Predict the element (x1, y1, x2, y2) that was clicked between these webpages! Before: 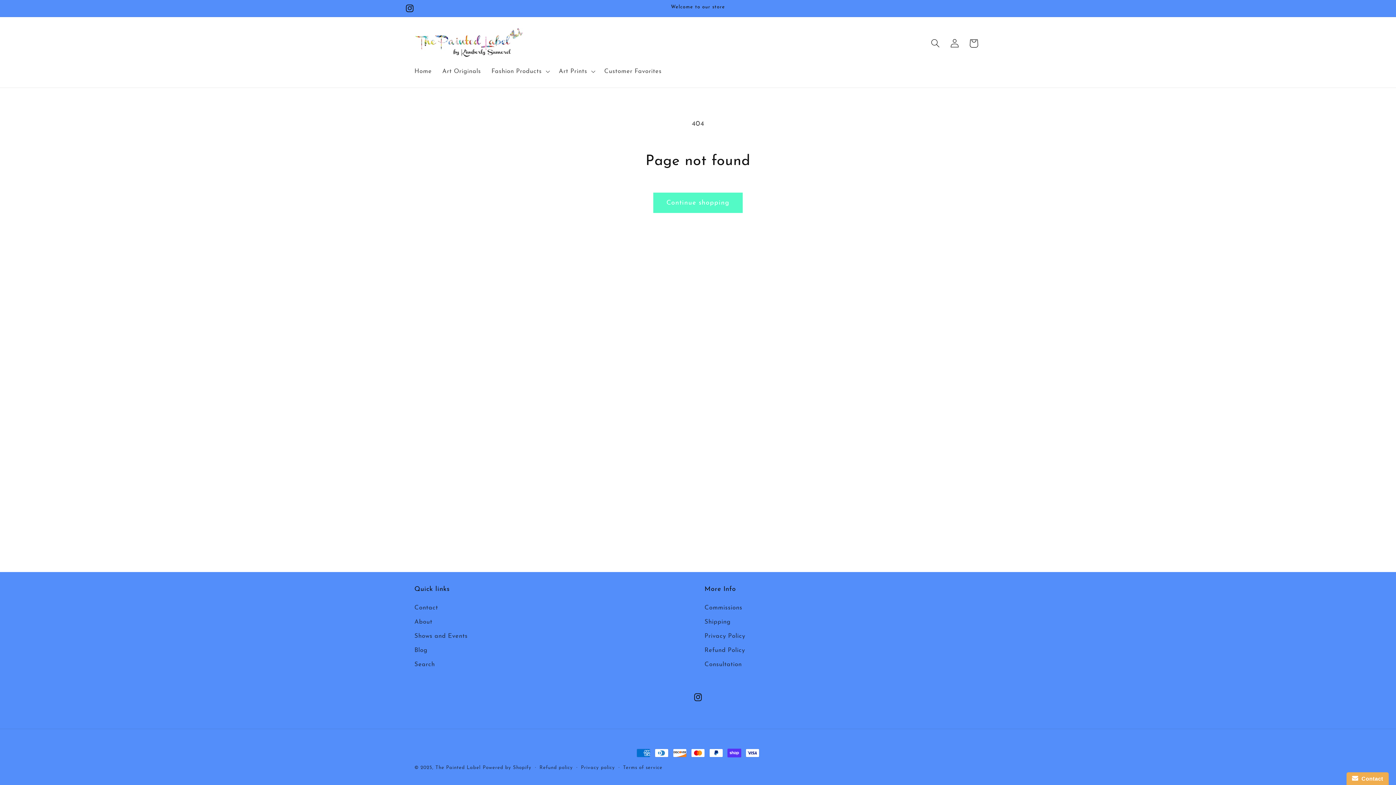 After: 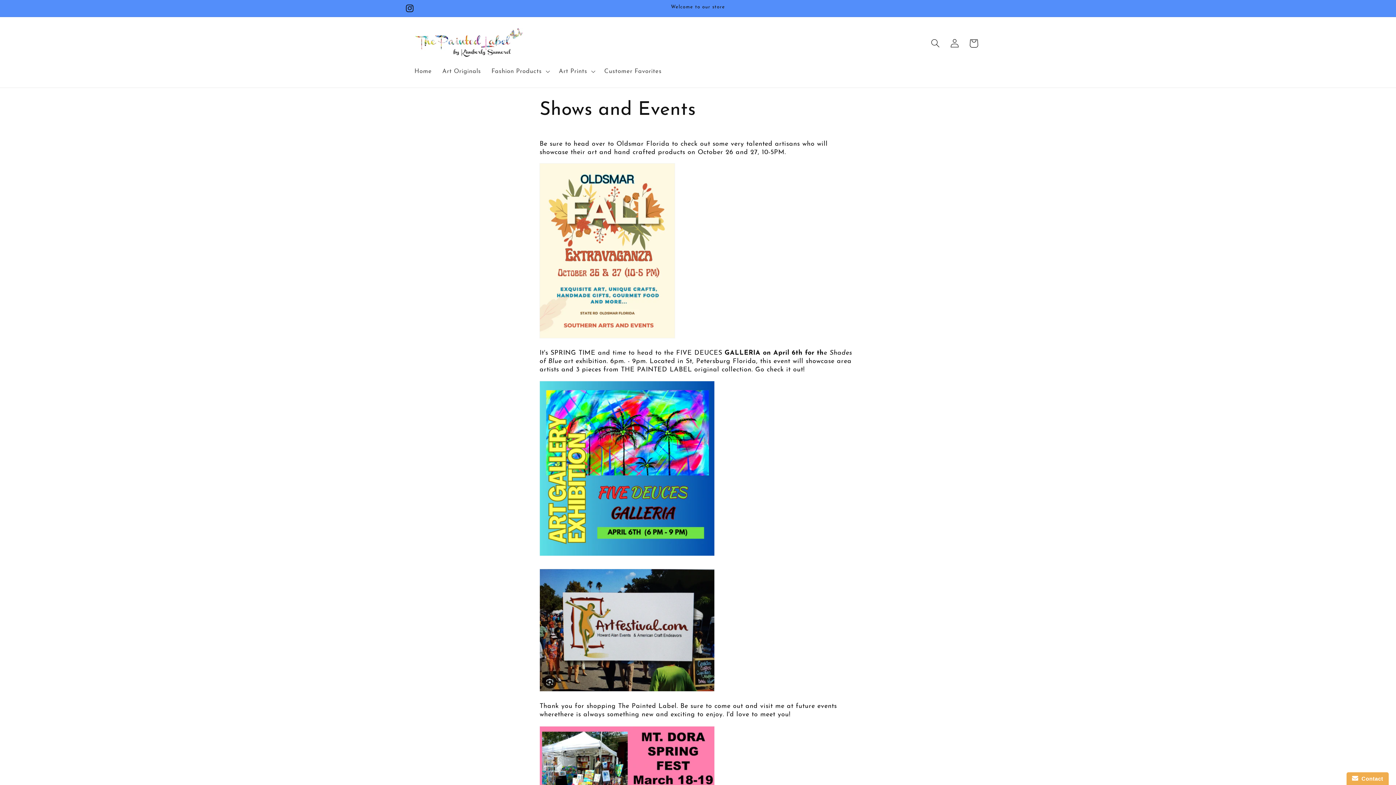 Action: bbox: (414, 629, 467, 643) label: Shows and Events